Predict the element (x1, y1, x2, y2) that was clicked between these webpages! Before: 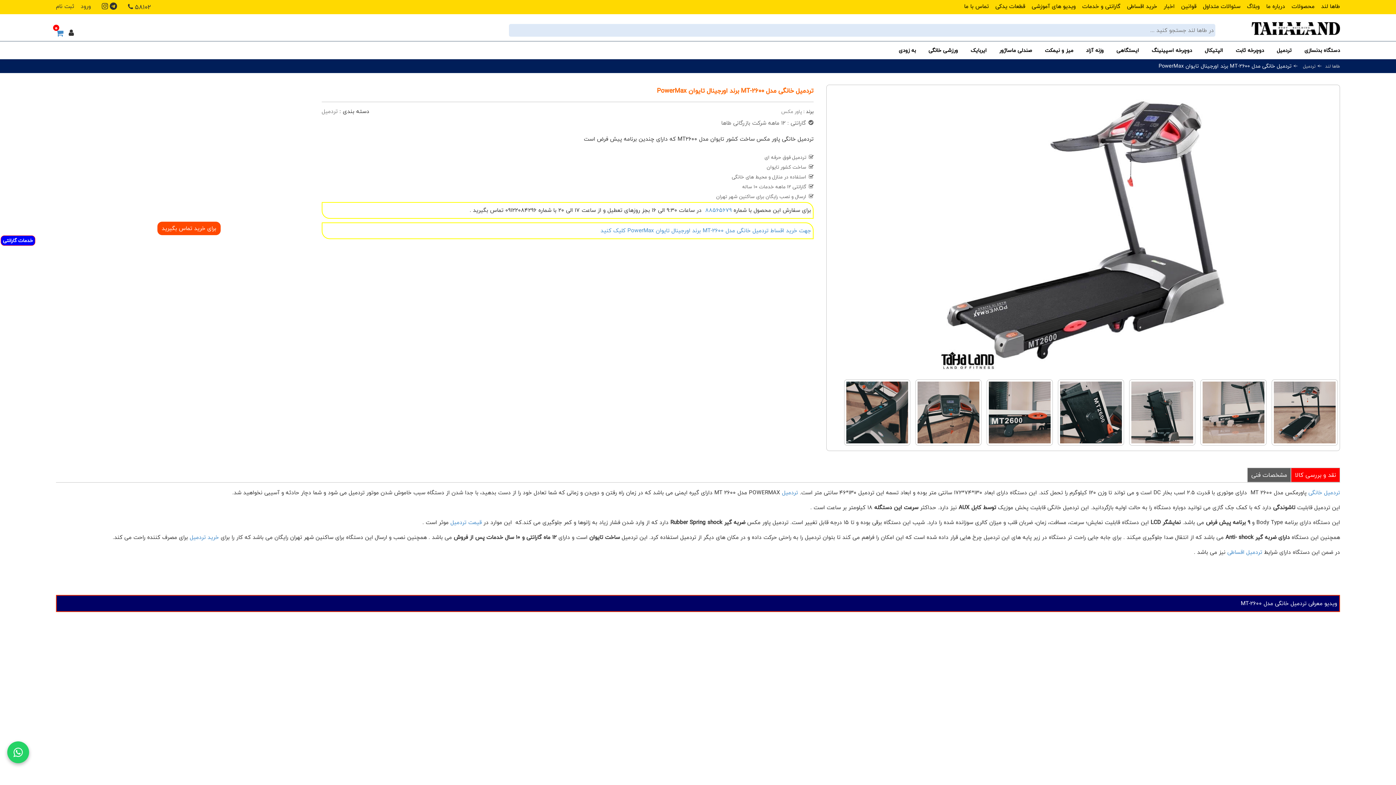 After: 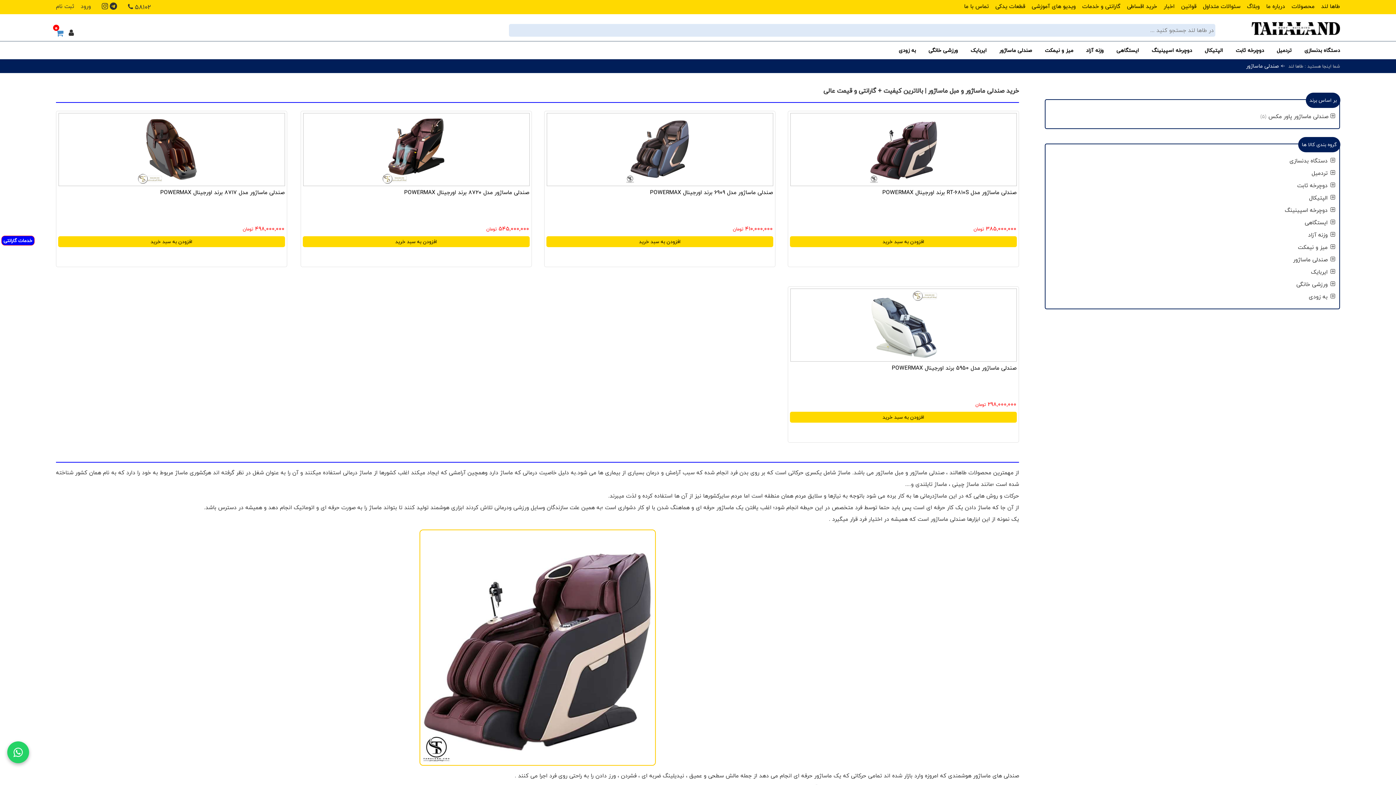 Action: label: صندلی ماساژور bbox: (999, 45, 1032, 54)